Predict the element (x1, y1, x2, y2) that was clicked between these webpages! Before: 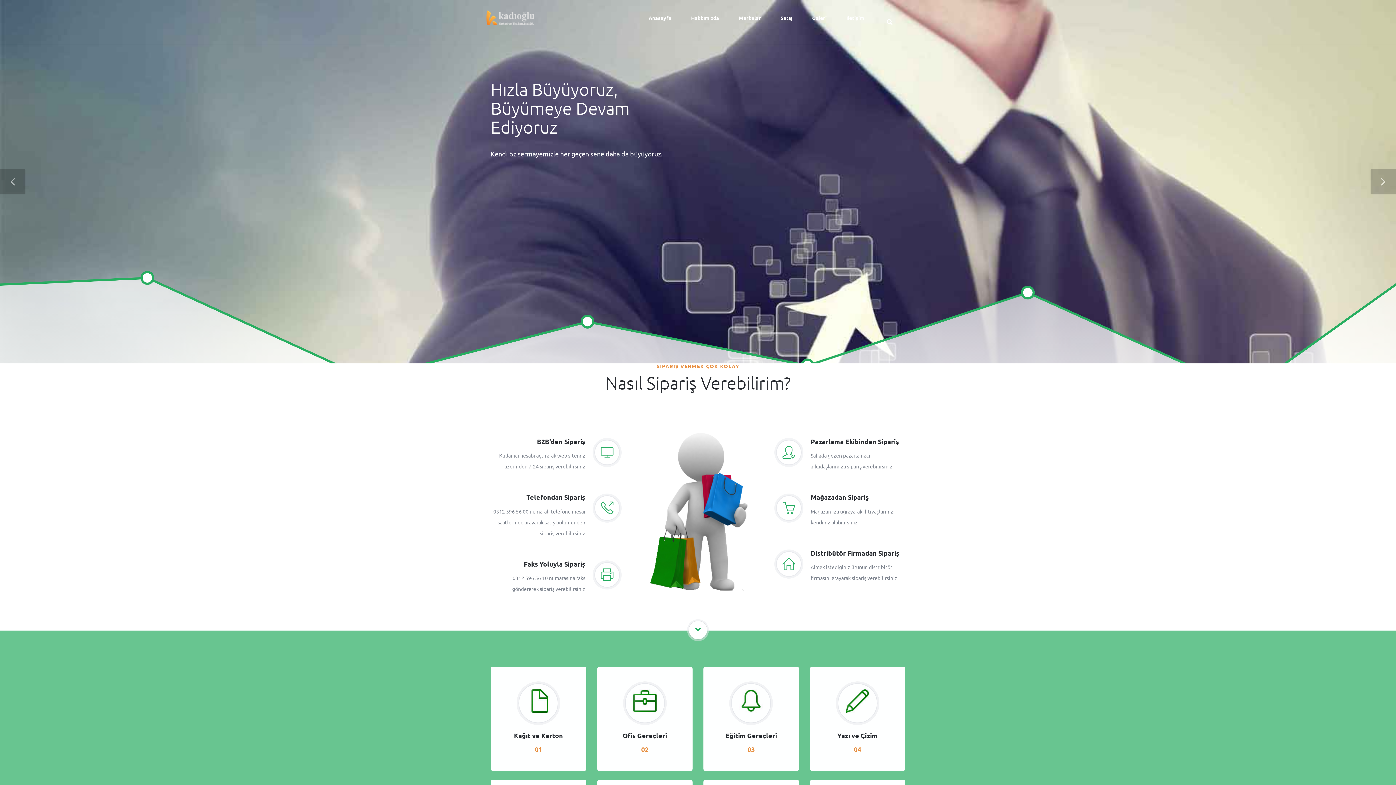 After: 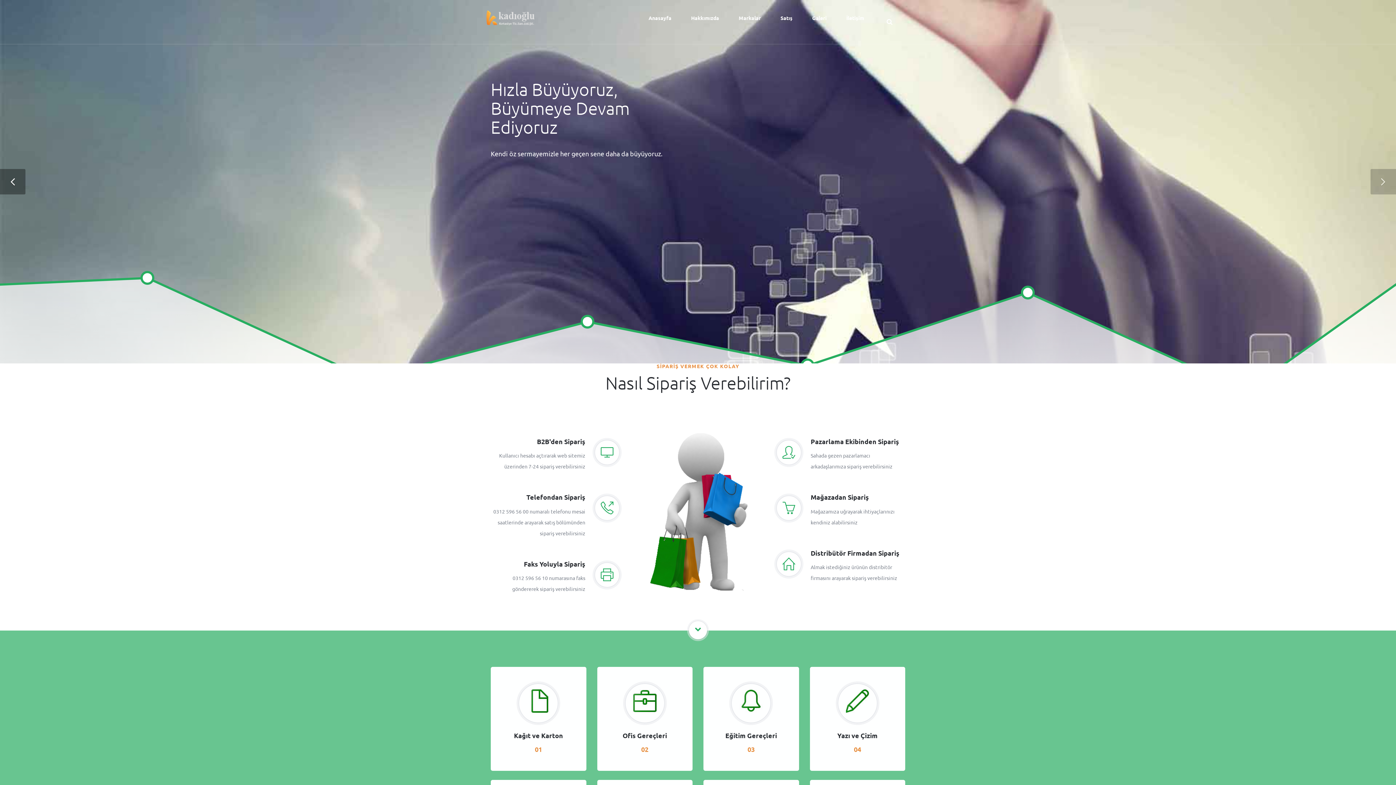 Action: bbox: (0, 169, 25, 194)